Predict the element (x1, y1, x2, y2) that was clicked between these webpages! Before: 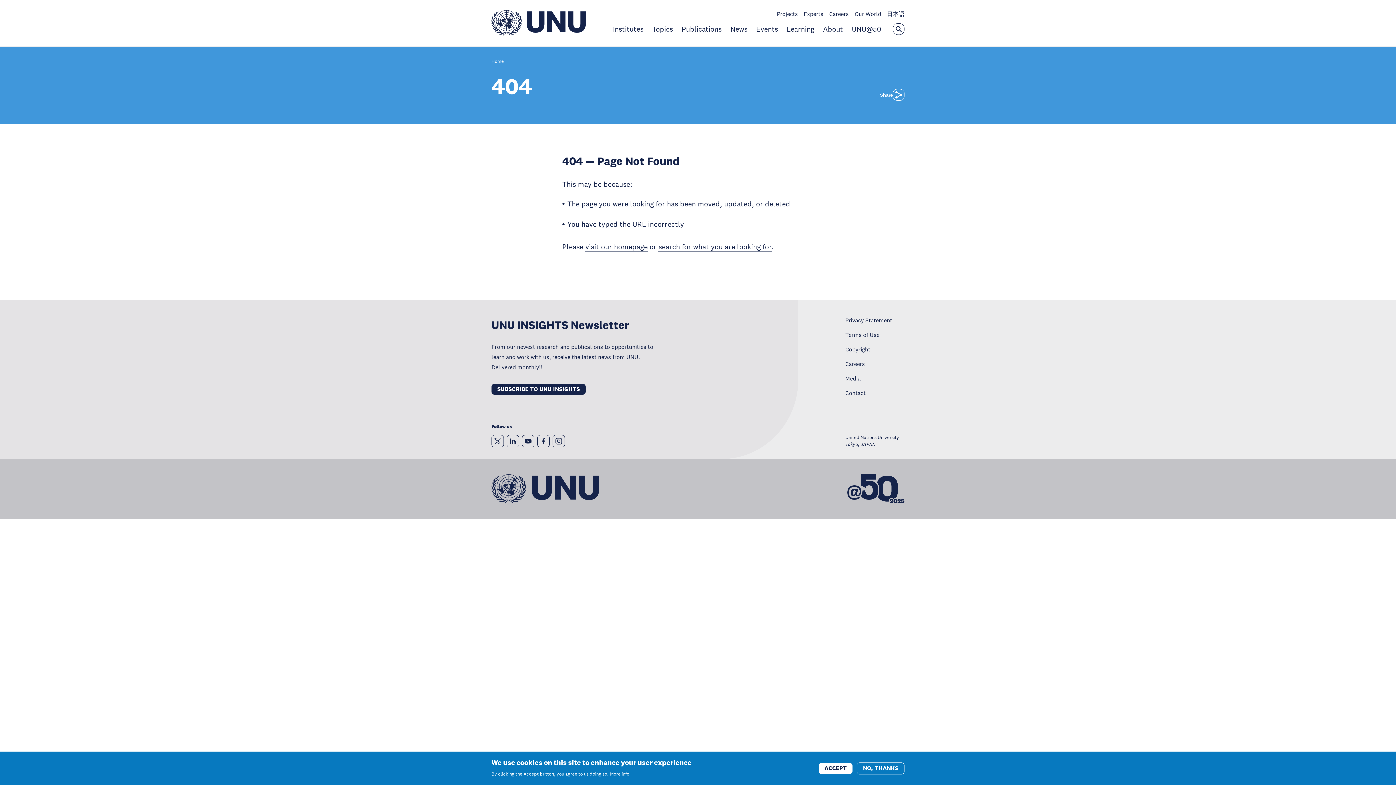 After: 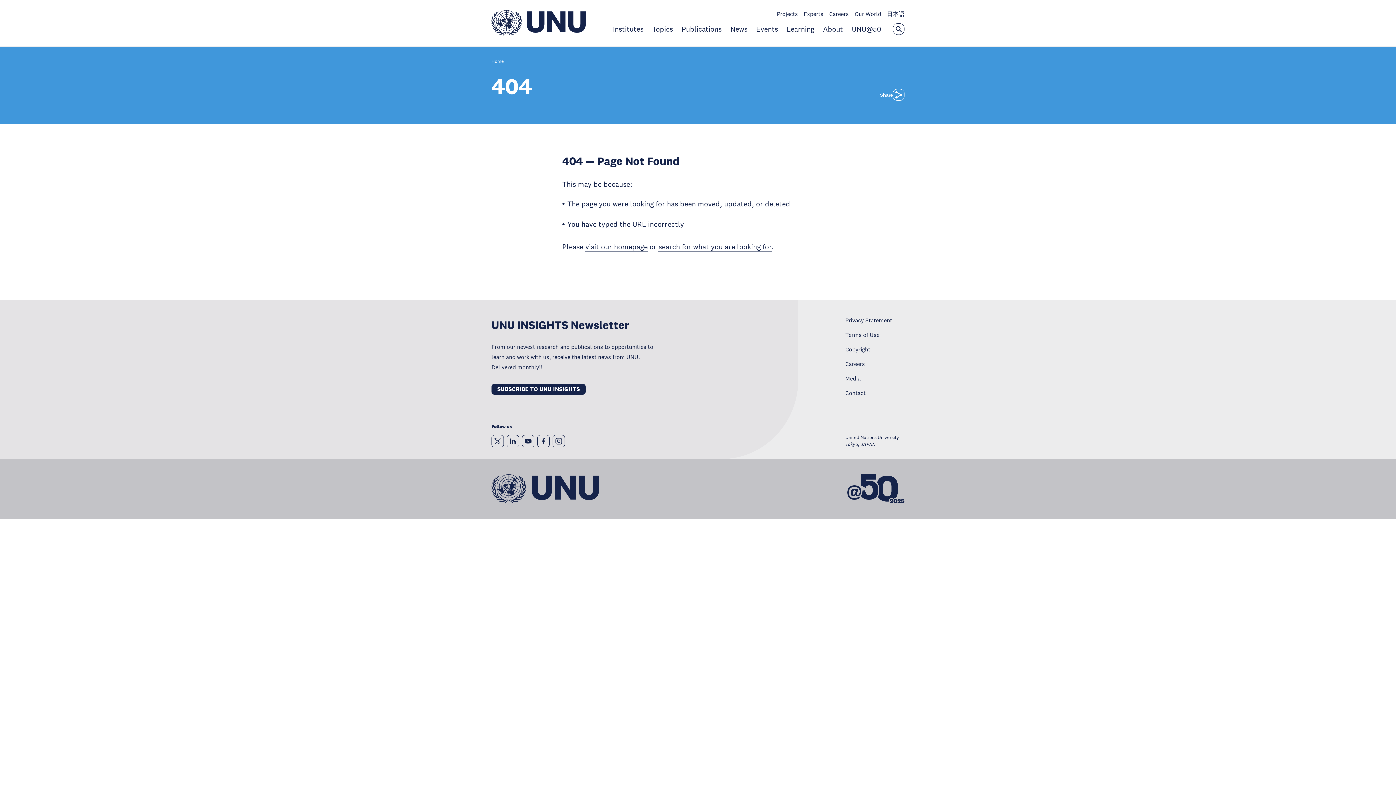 Action: bbox: (857, 762, 904, 774) label: NO, THANKS